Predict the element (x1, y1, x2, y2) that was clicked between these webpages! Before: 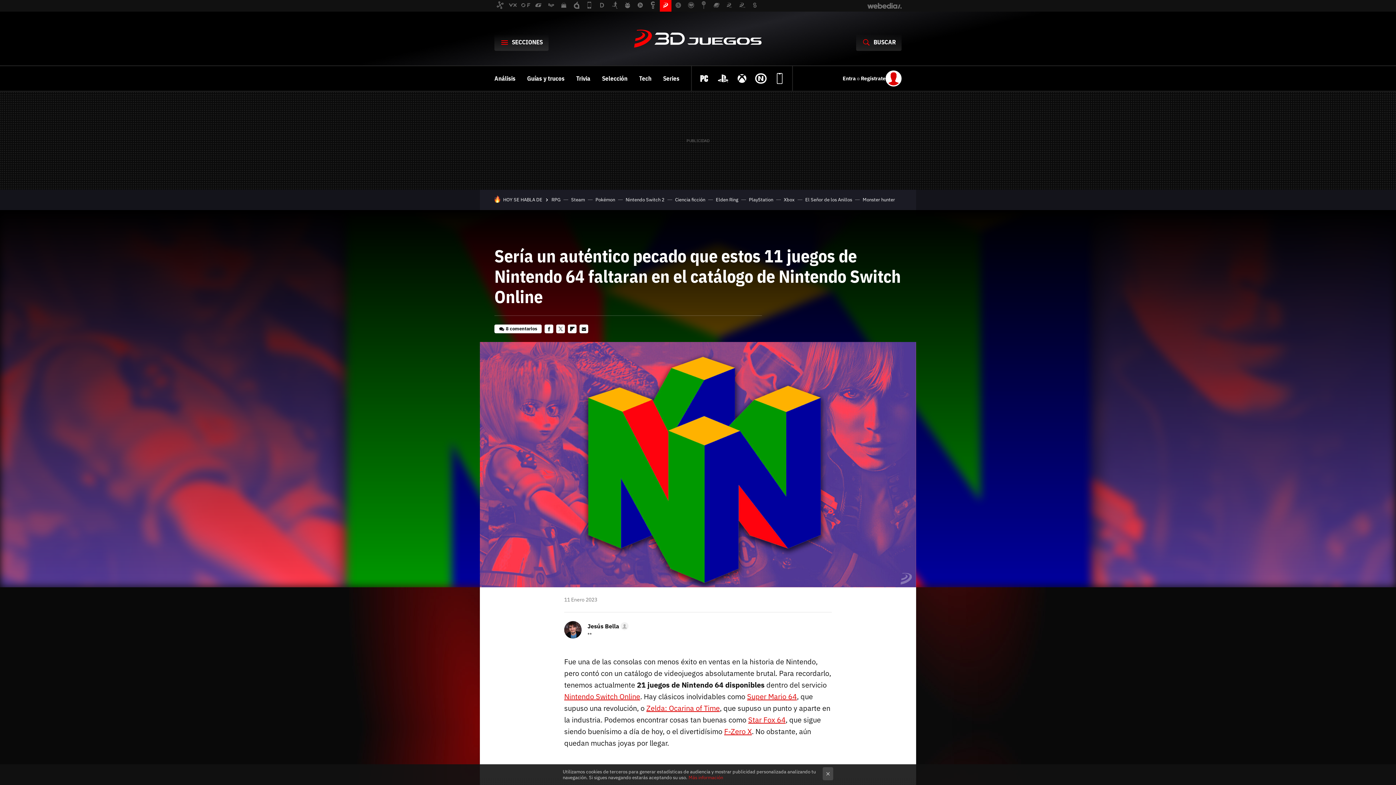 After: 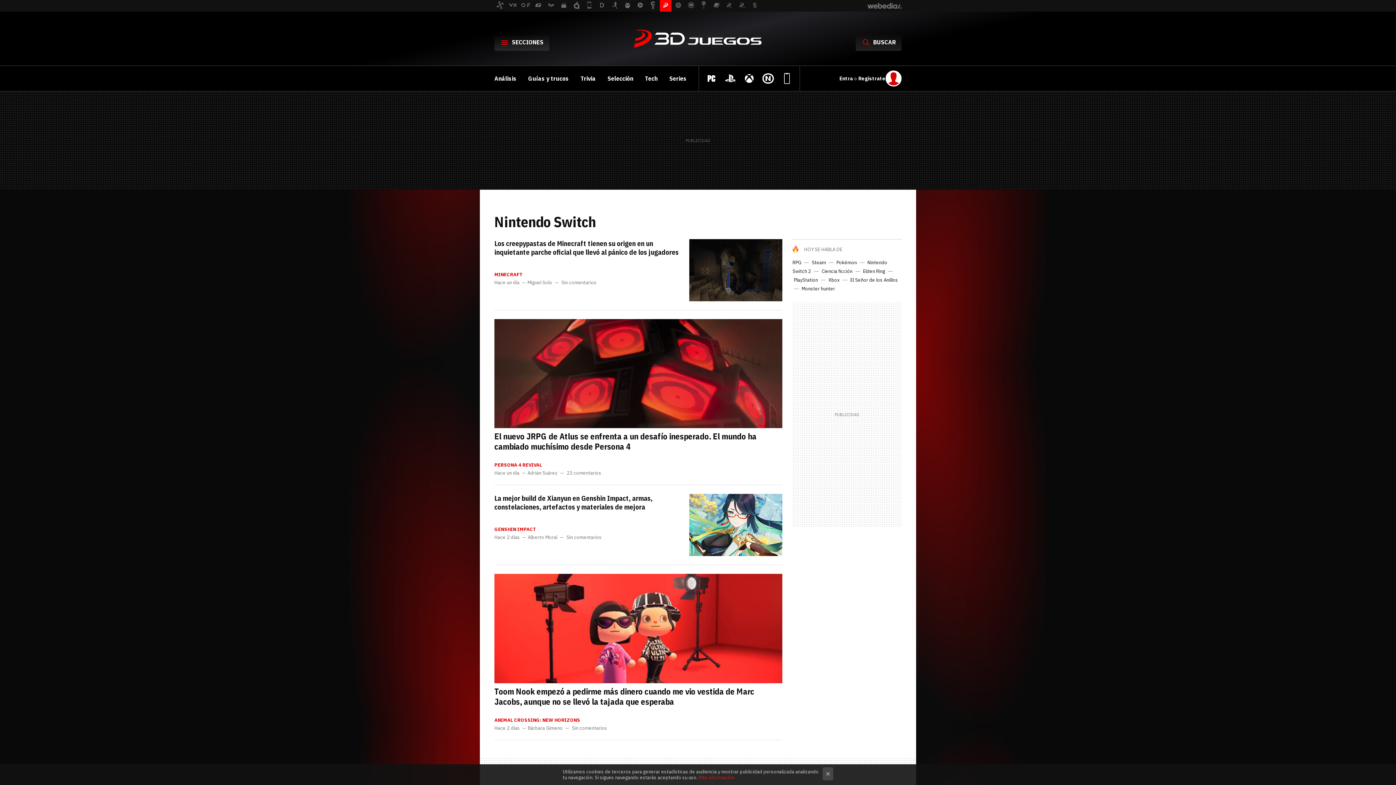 Action: bbox: (753, 70, 769, 86)